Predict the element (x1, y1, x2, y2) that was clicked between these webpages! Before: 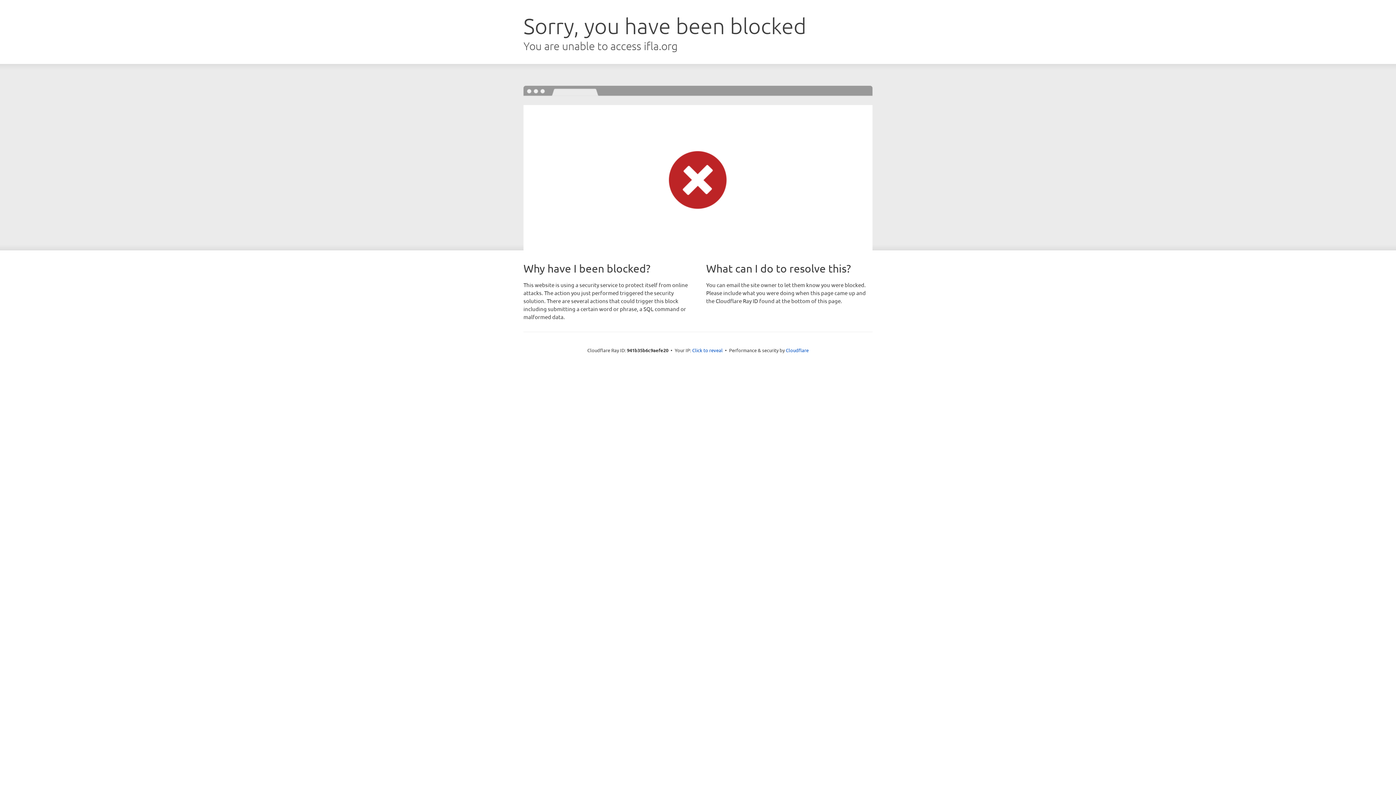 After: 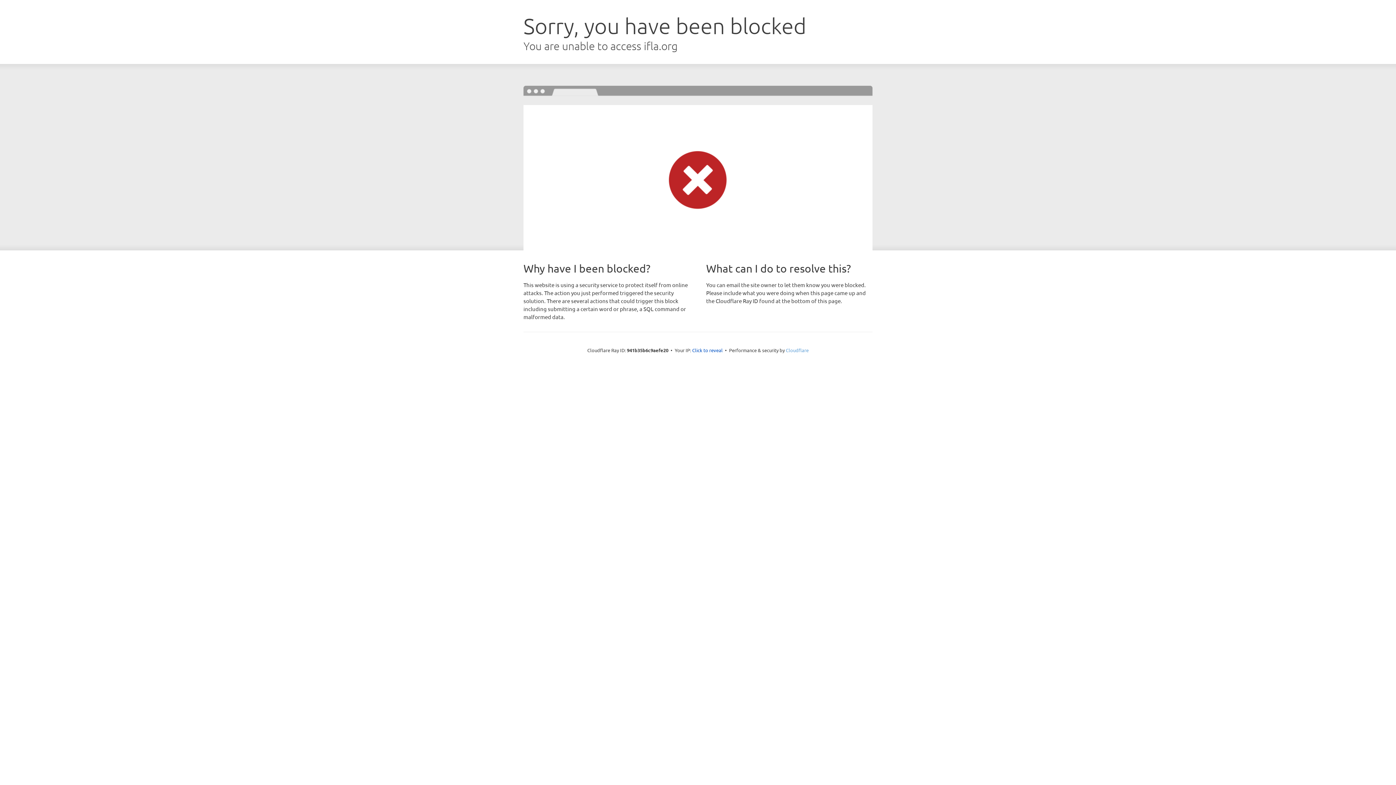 Action: label: Cloudflare bbox: (786, 347, 808, 353)